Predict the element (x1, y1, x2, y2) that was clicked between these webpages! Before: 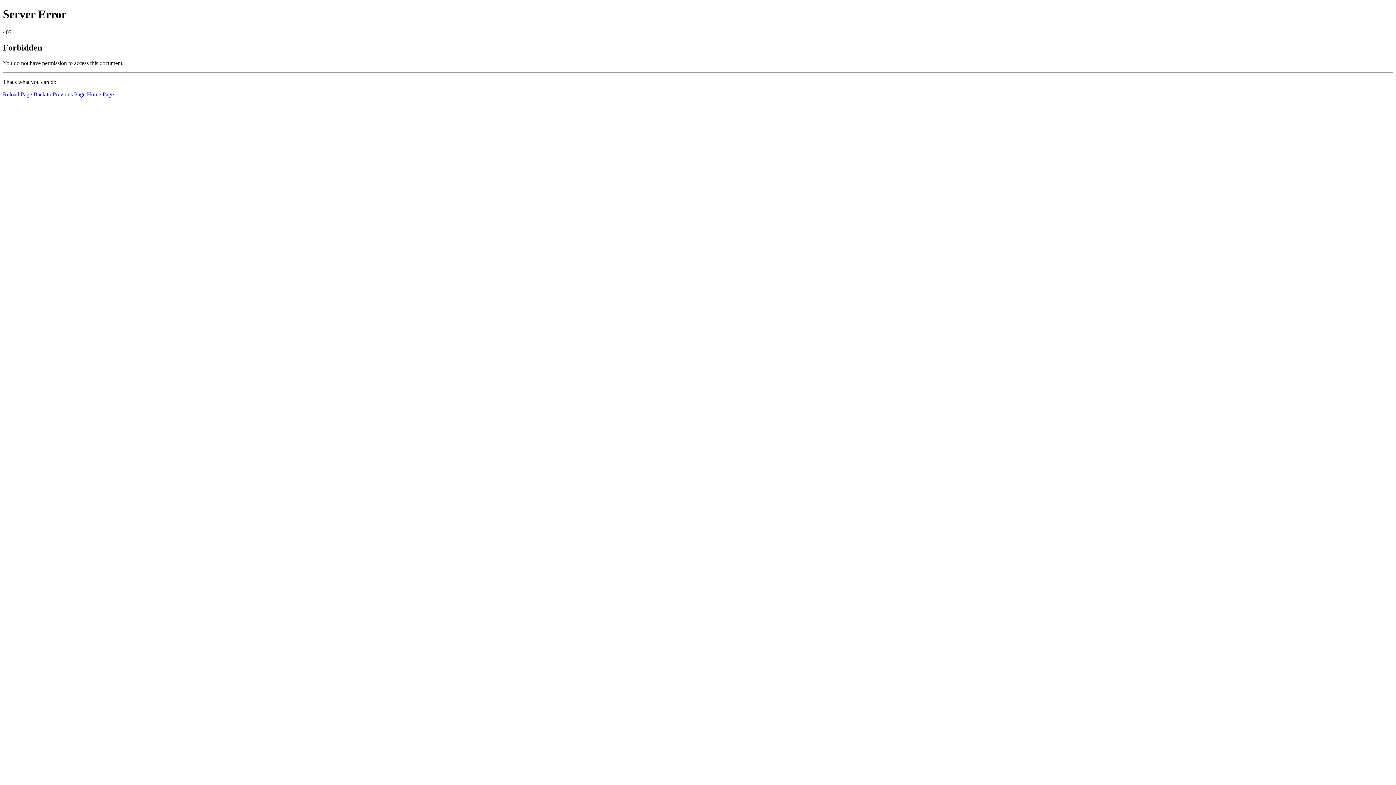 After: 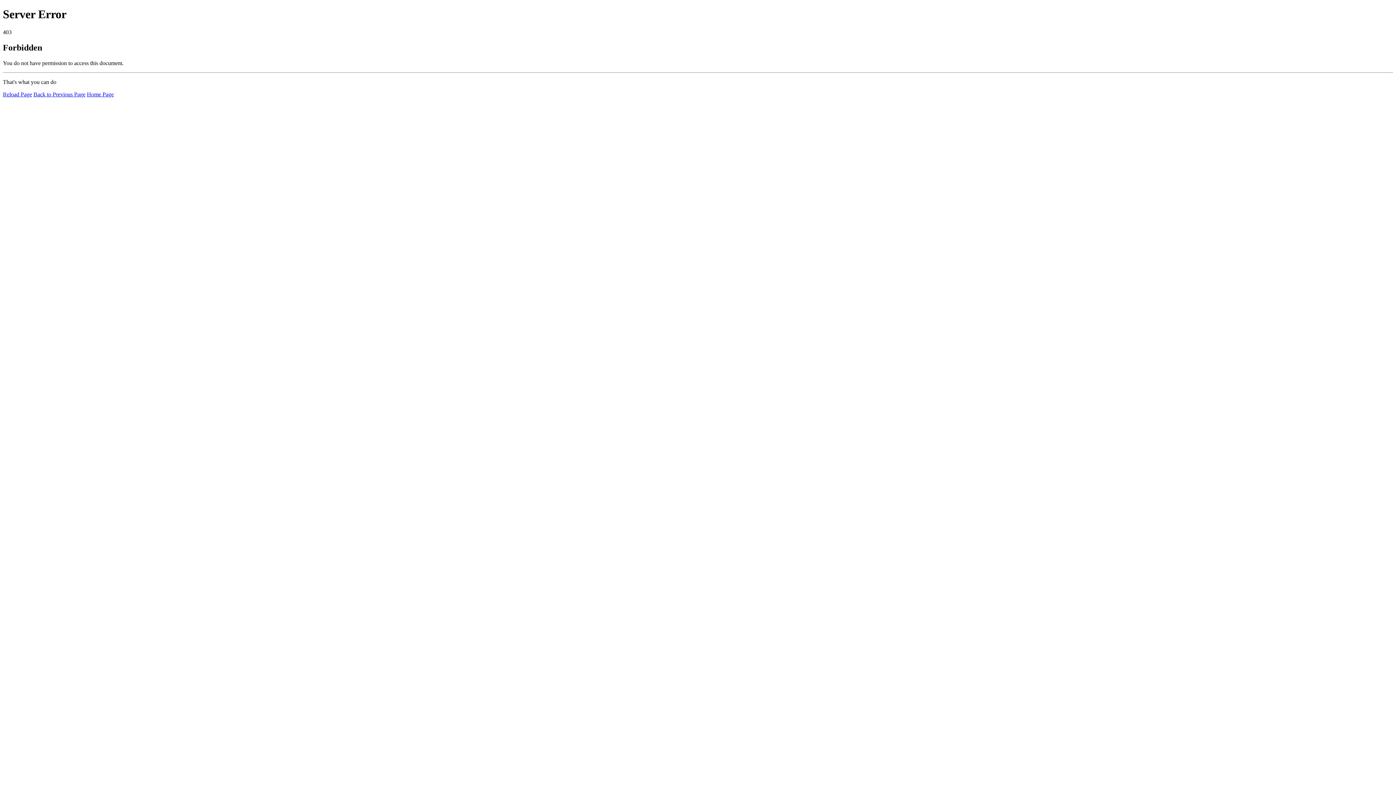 Action: label: Home Page bbox: (86, 91, 113, 97)